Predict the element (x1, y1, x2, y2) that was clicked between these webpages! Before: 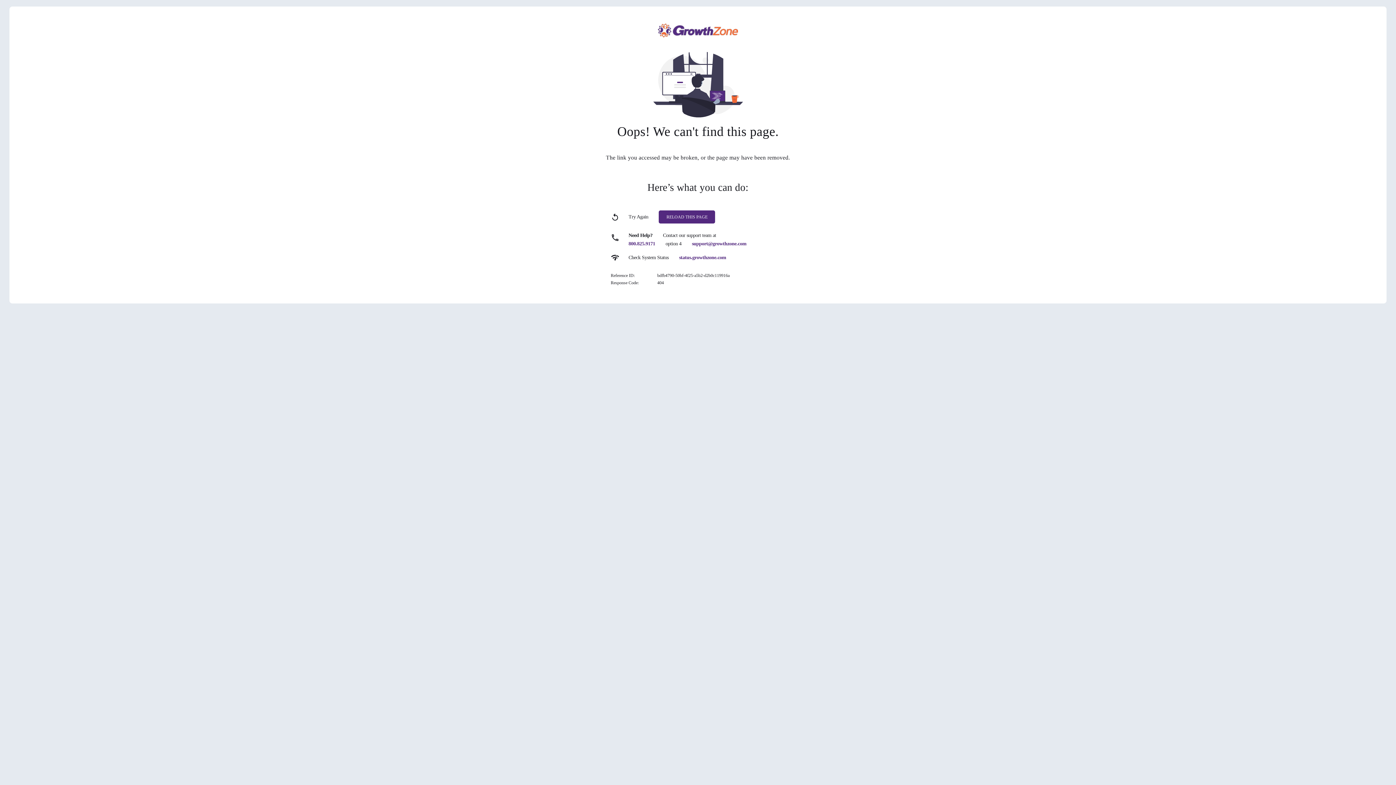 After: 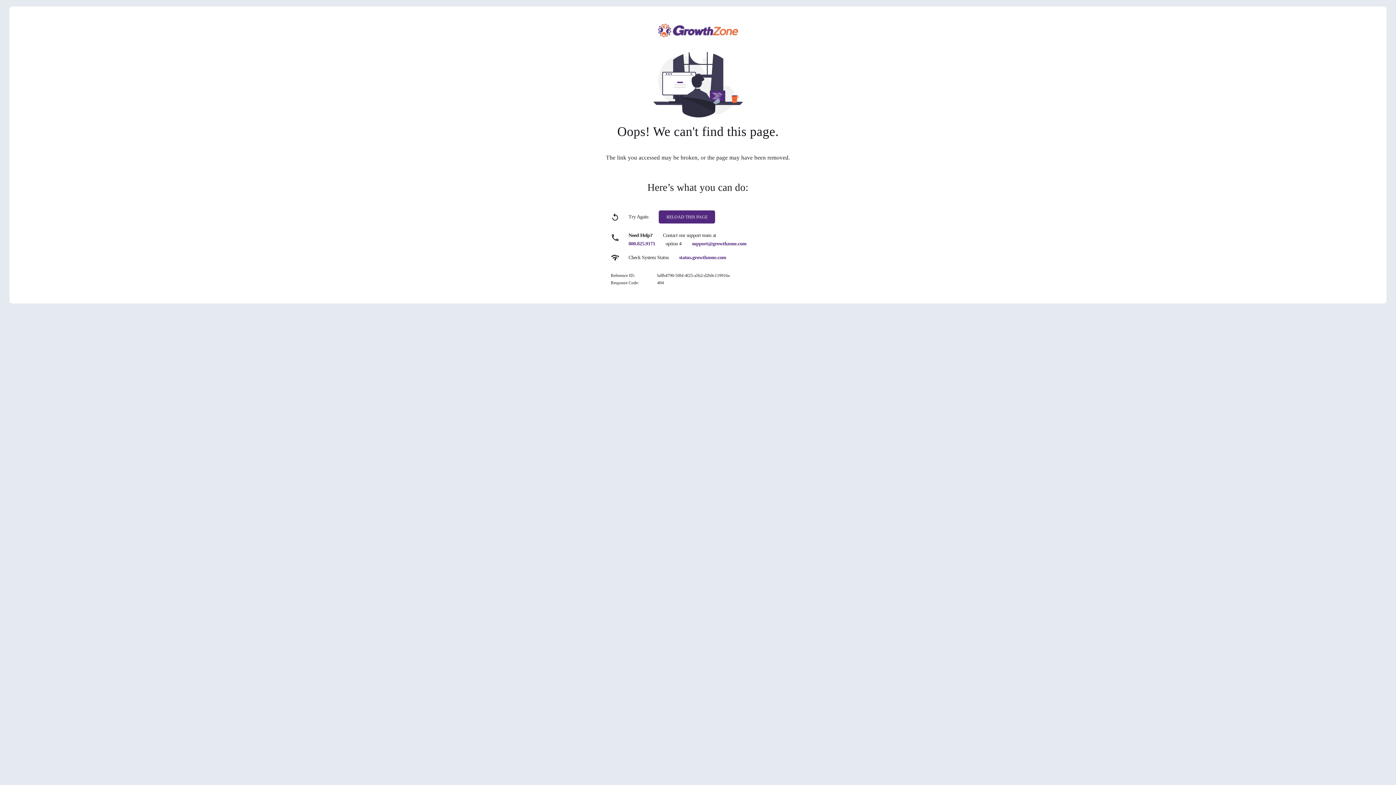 Action: bbox: (692, 241, 746, 246) label: support@growthzone.com